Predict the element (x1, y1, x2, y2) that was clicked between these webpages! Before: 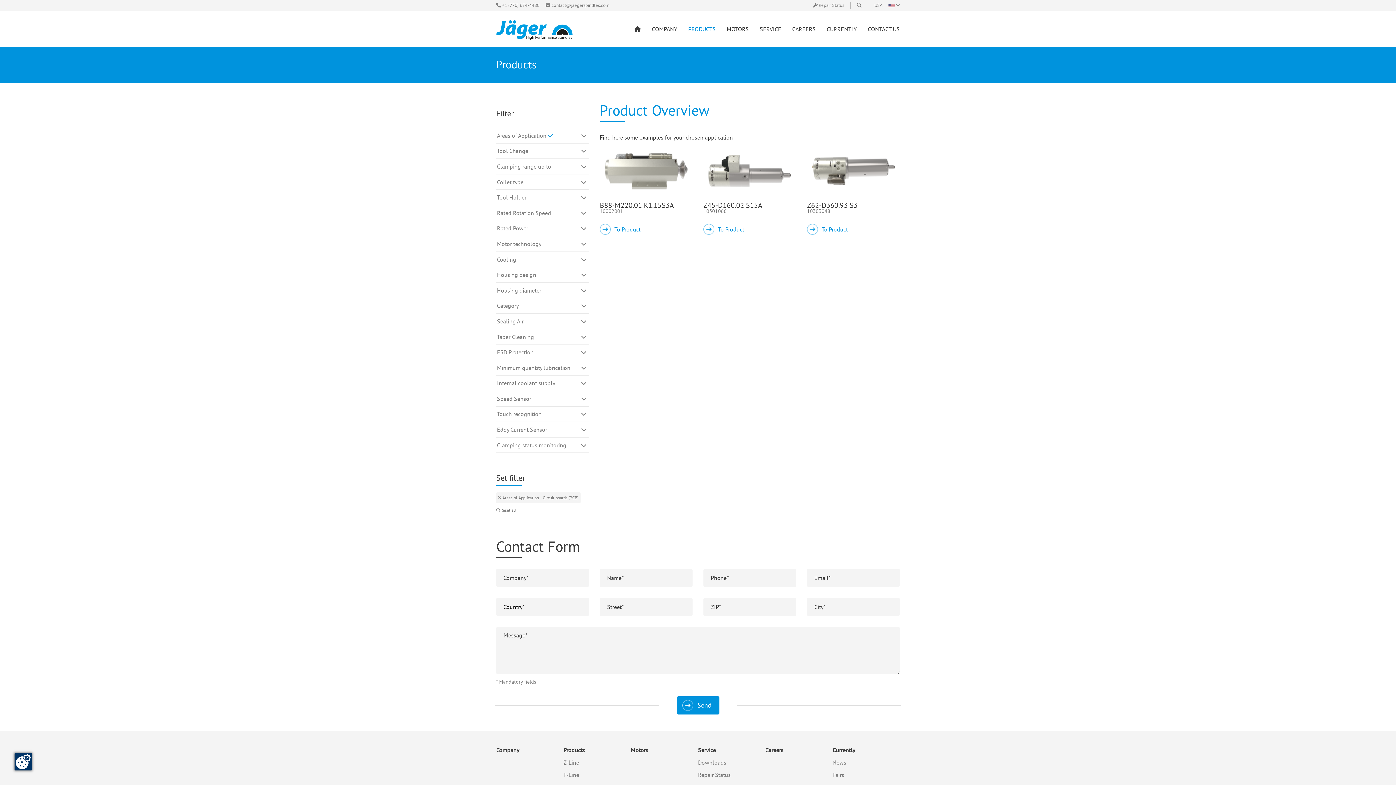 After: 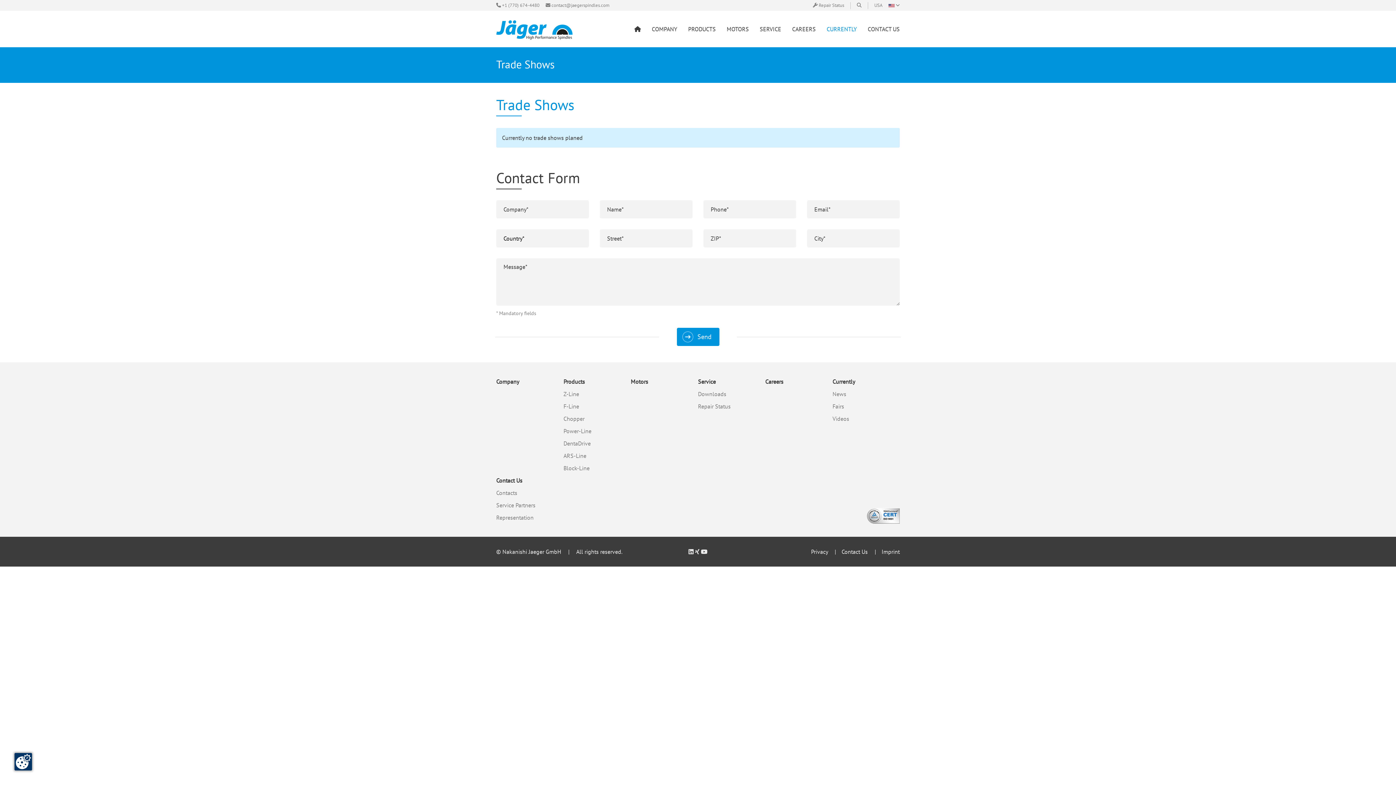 Action: bbox: (832, 769, 900, 781) label: Fairs